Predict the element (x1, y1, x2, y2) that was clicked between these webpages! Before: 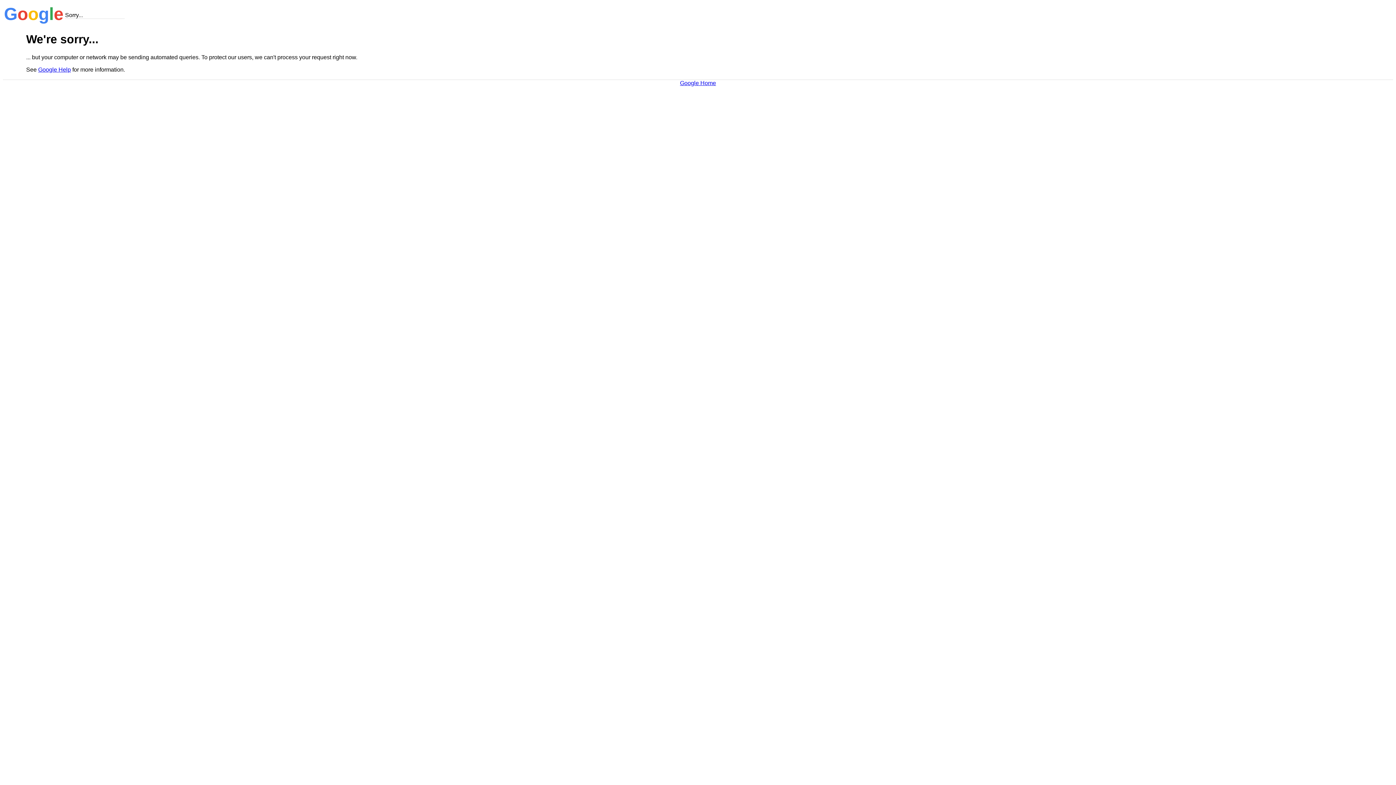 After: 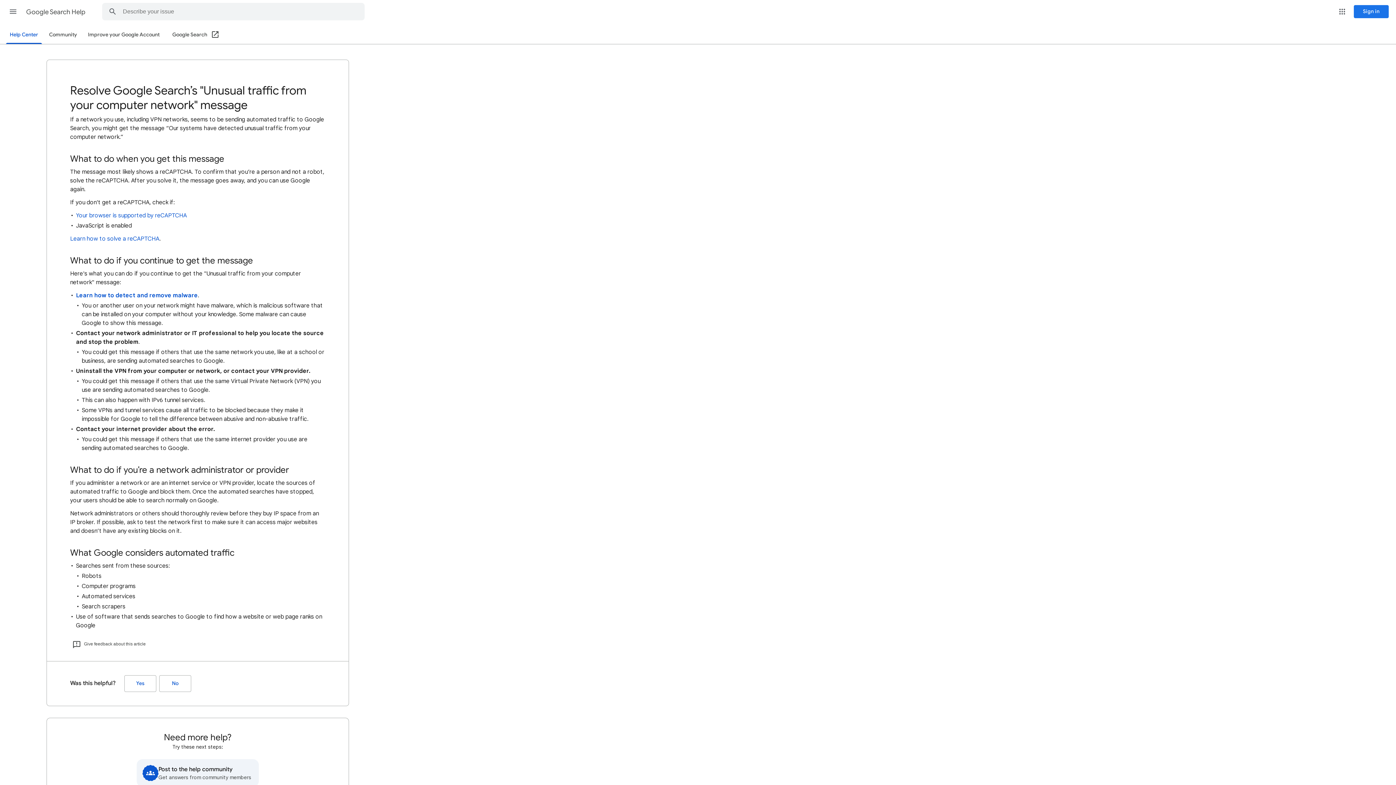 Action: label: Google Help bbox: (38, 66, 70, 72)